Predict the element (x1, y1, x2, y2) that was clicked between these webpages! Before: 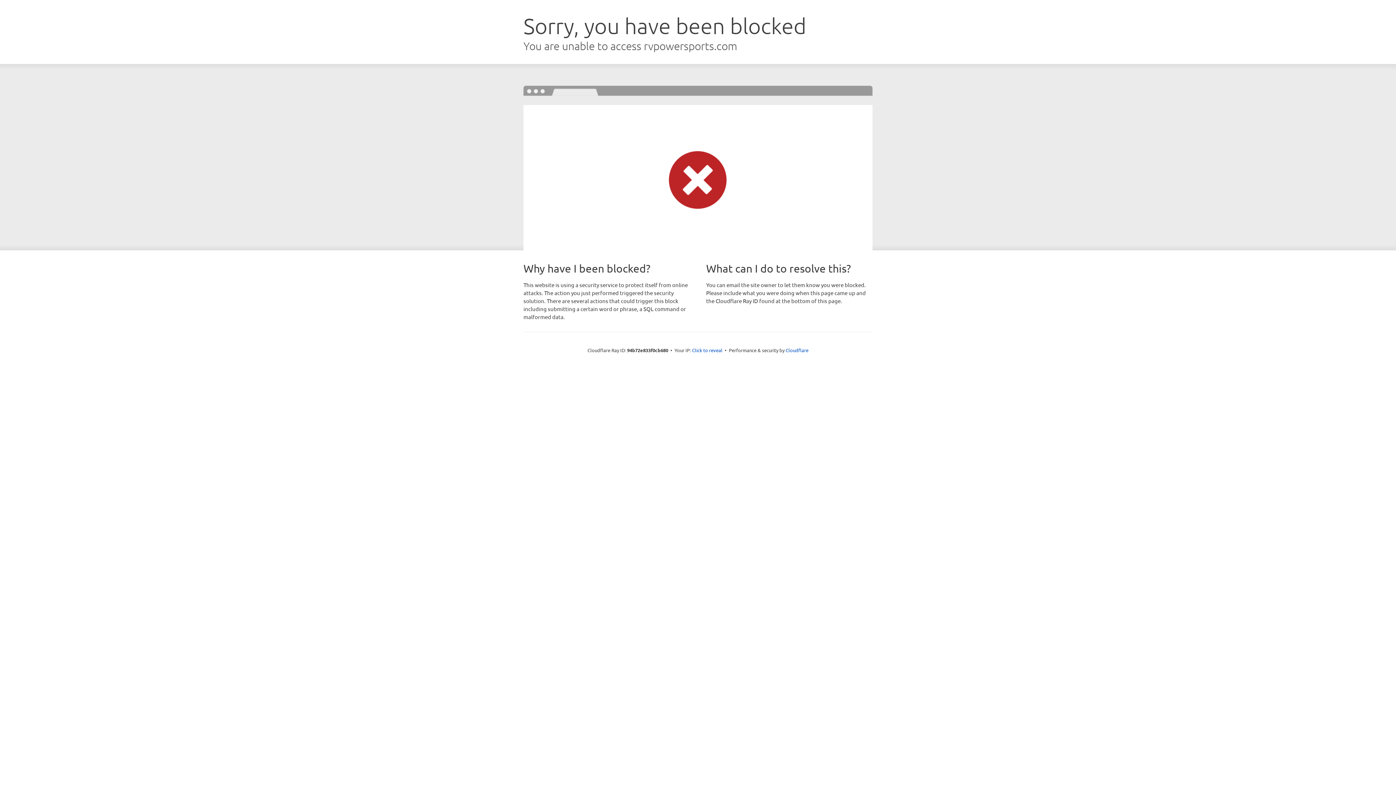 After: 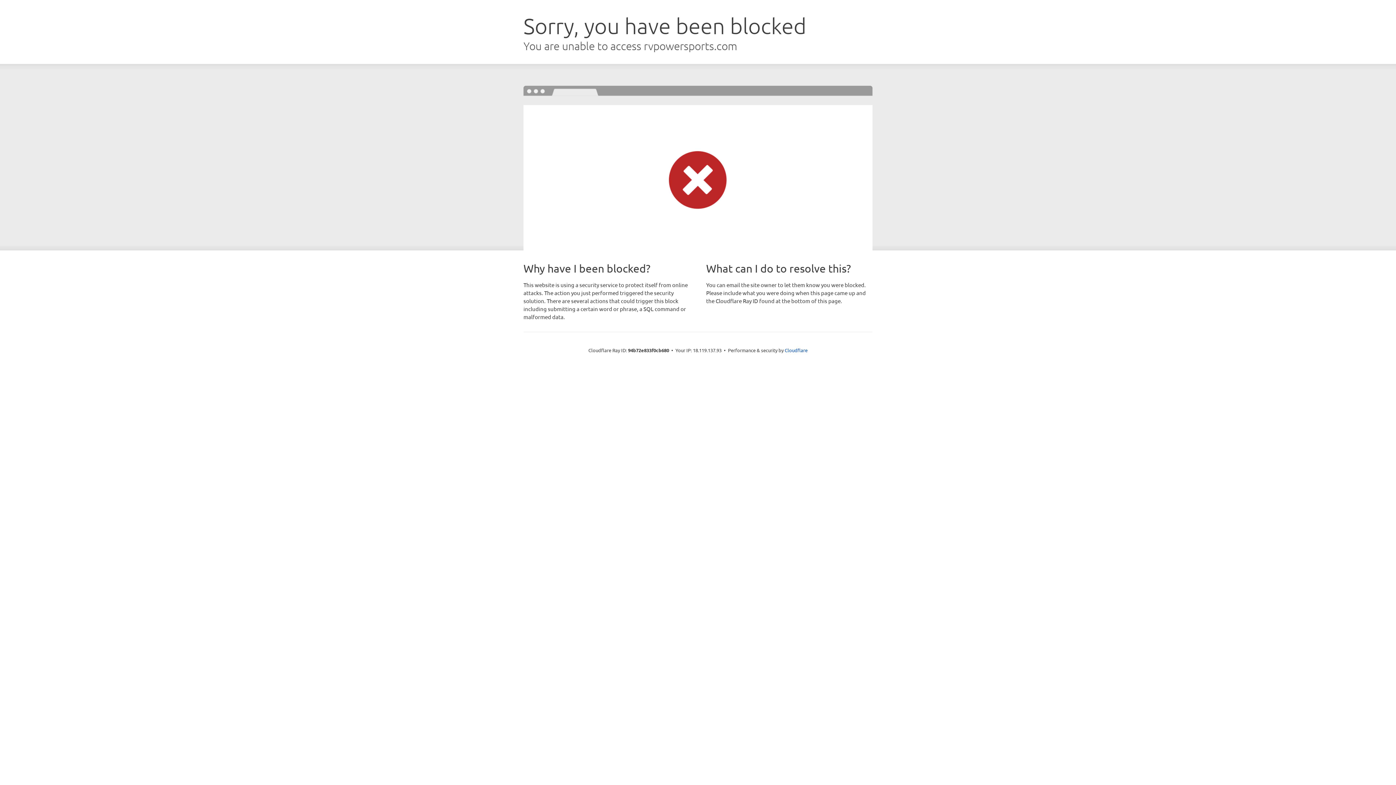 Action: bbox: (692, 346, 722, 353) label: Click to reveal